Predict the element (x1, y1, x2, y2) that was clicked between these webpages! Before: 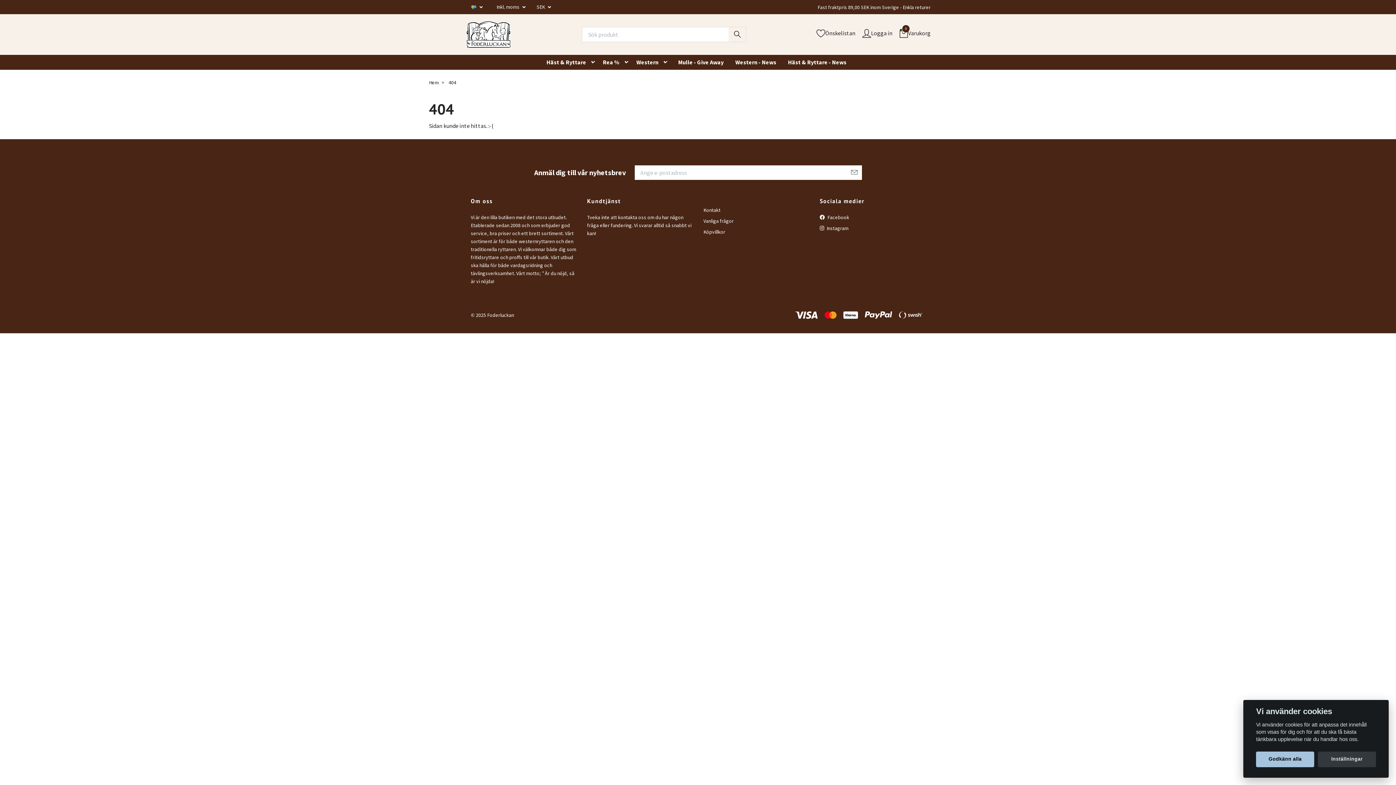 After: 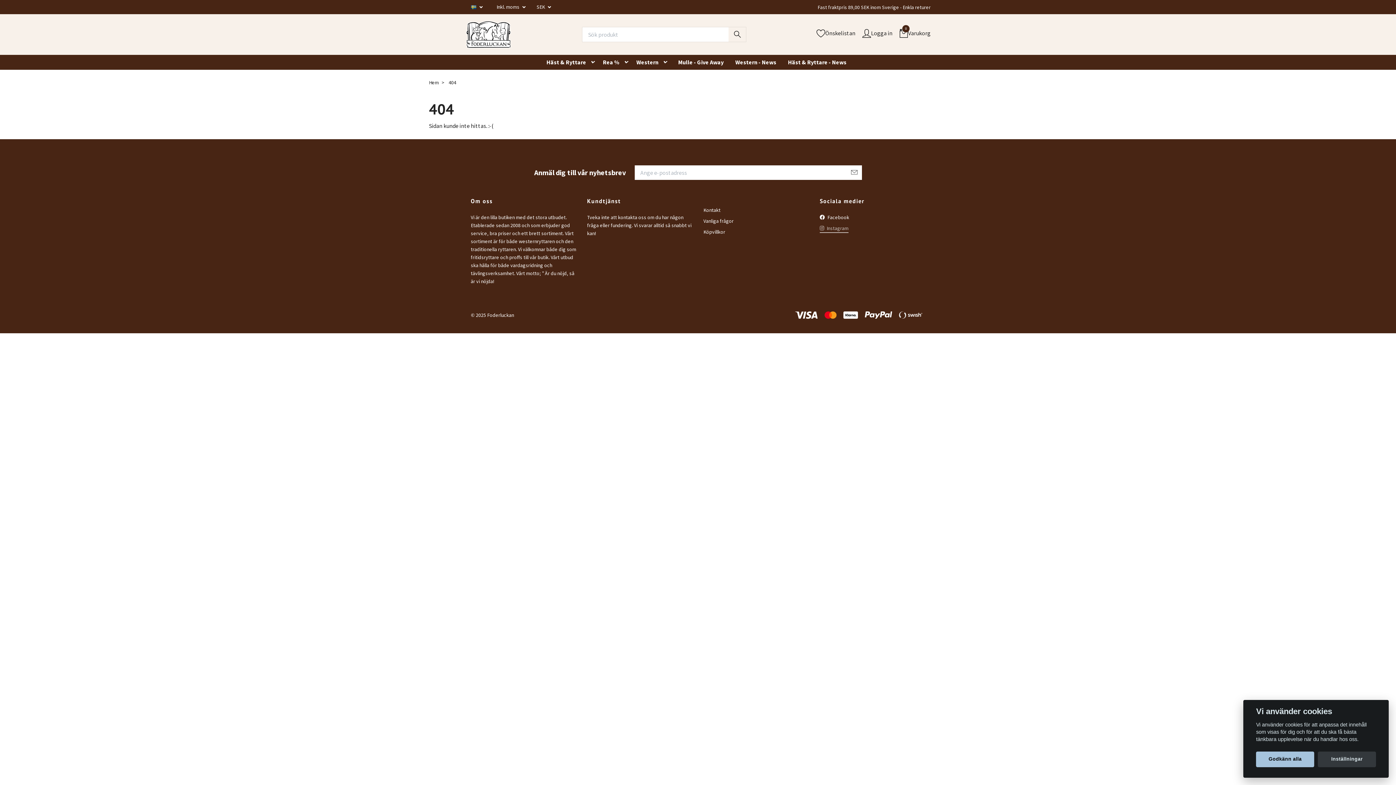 Action: bbox: (820, 224, 848, 231) label:  Instagram